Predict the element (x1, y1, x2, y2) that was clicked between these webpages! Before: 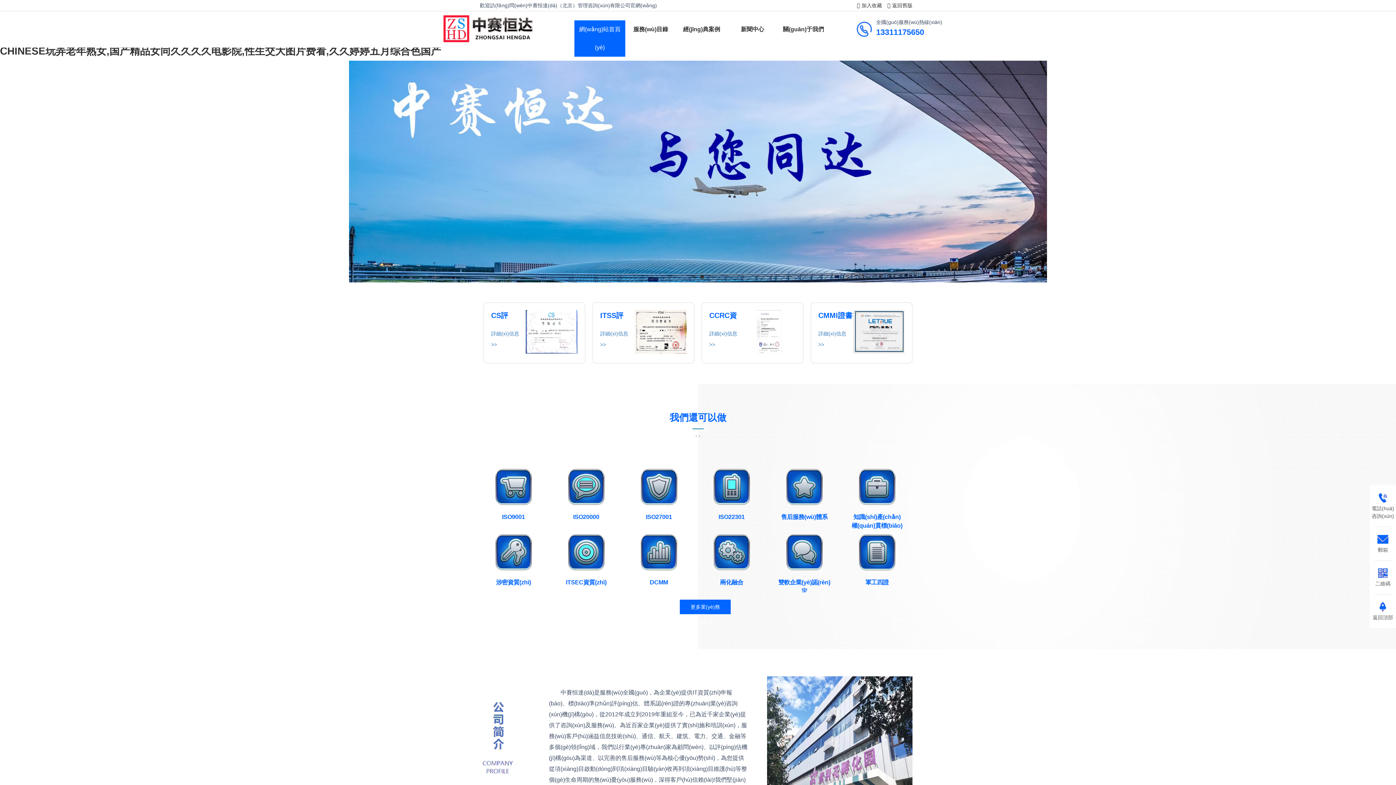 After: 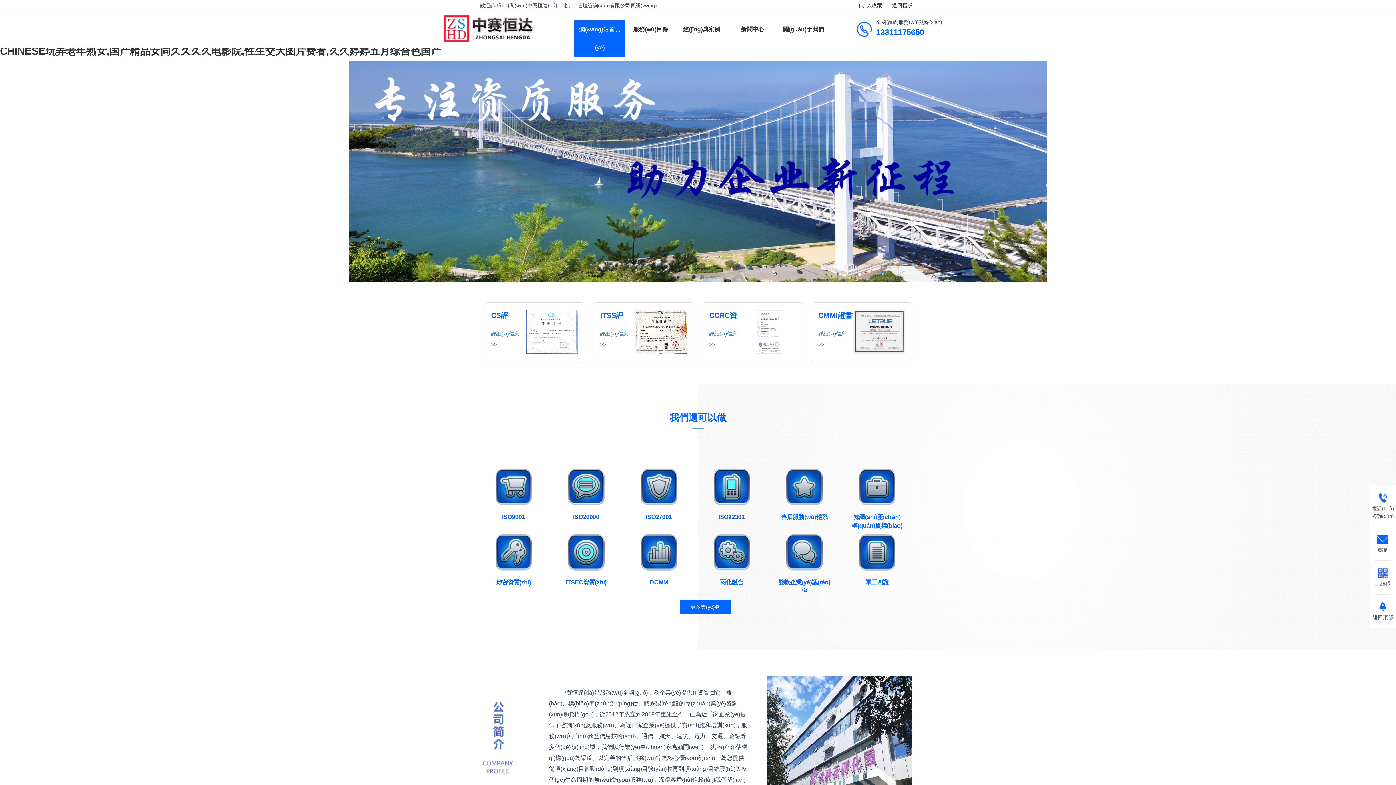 Action: bbox: (0, 58, 1396, 280)